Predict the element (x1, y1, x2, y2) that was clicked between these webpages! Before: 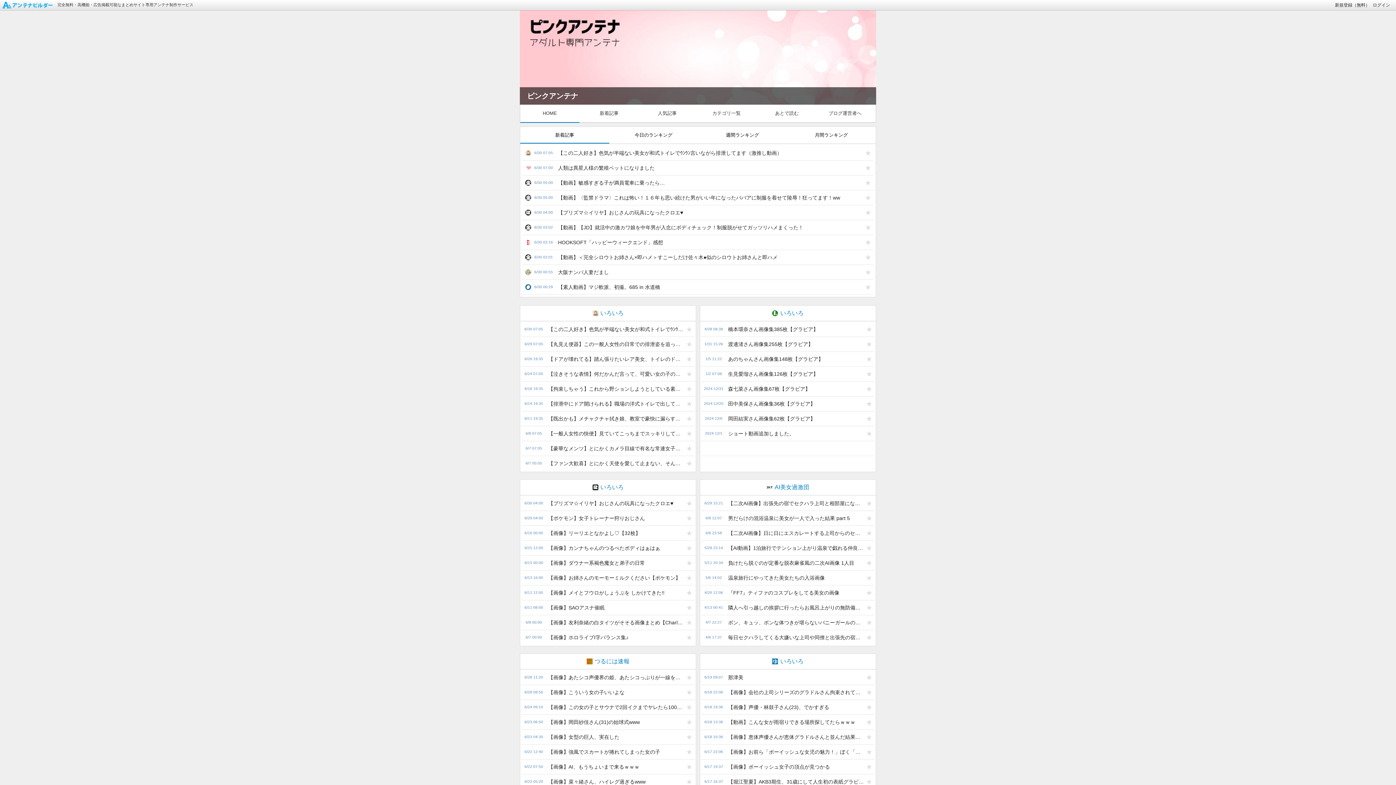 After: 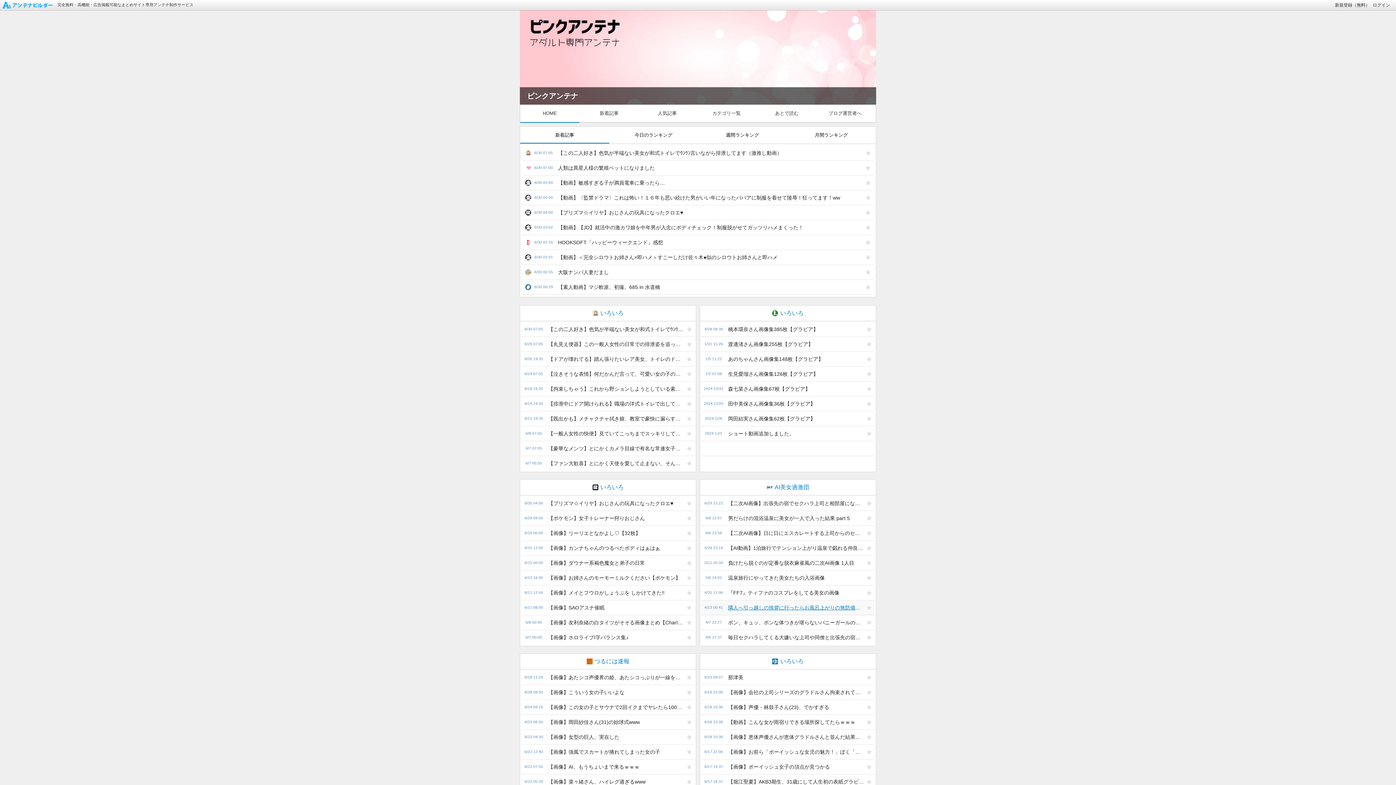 Action: label: 隣人へ引っ越しの挨拶に行ったらお風呂上がりの無防備な姿の美女が現れた画像 part 2 bbox: (724, 600, 863, 615)